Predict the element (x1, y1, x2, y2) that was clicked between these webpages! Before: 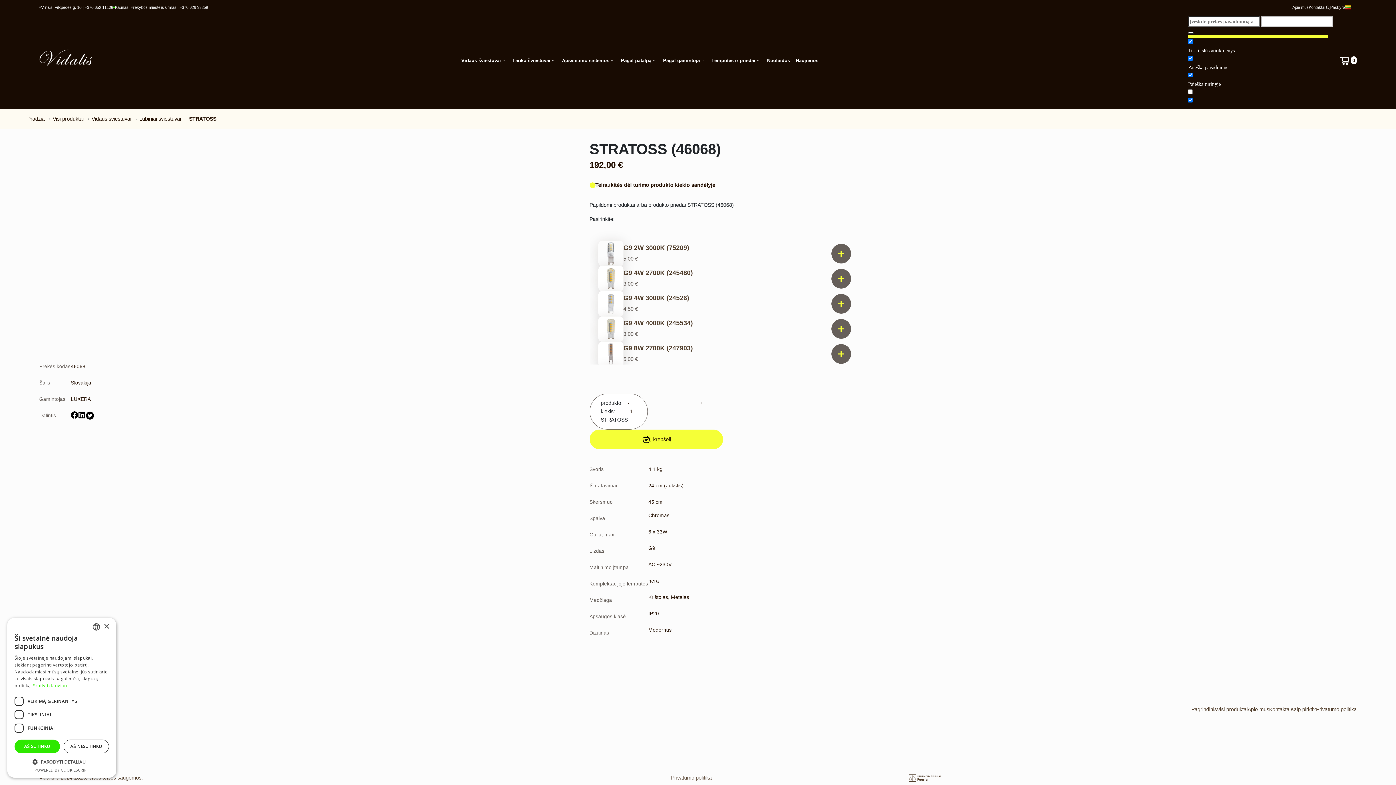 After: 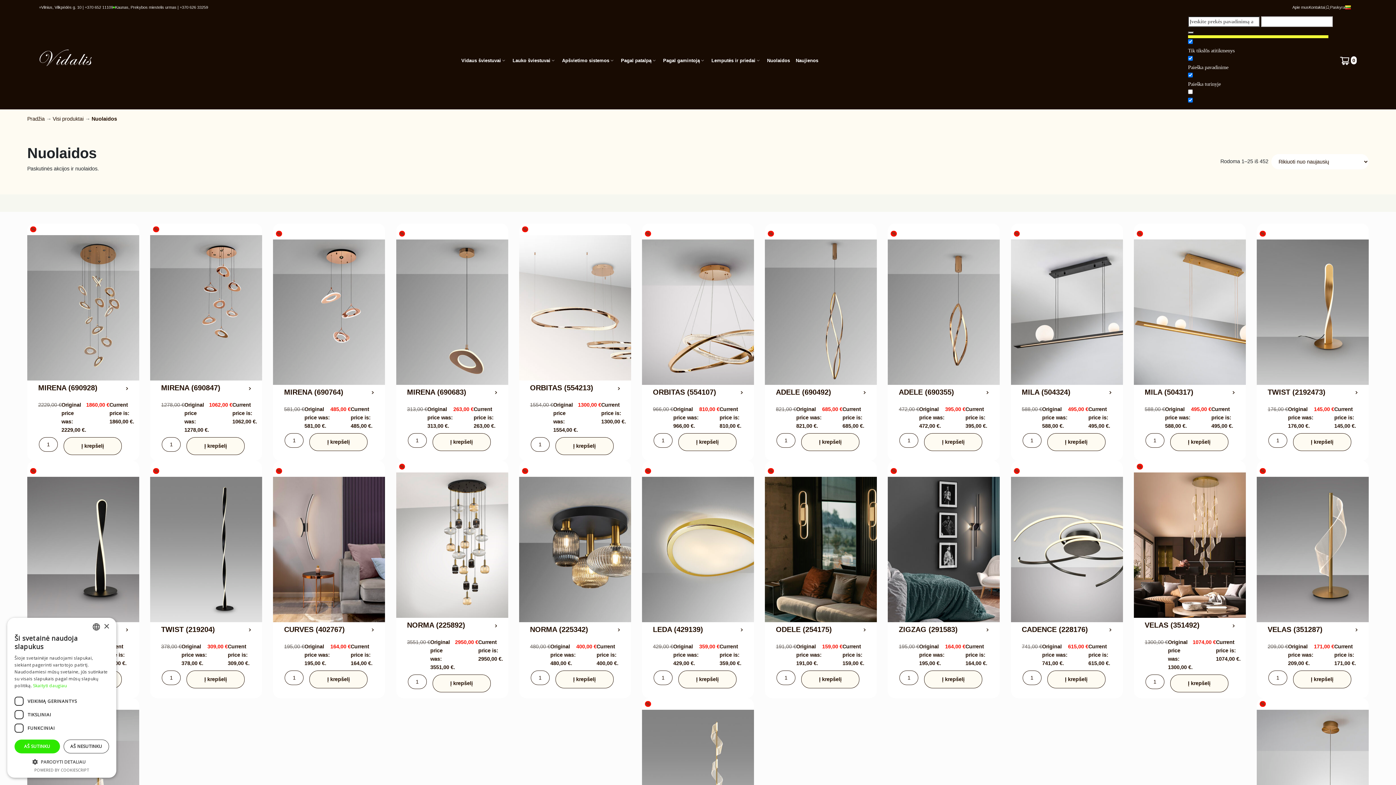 Action: bbox: (764, 54, 793, 67) label: Nuolaidos